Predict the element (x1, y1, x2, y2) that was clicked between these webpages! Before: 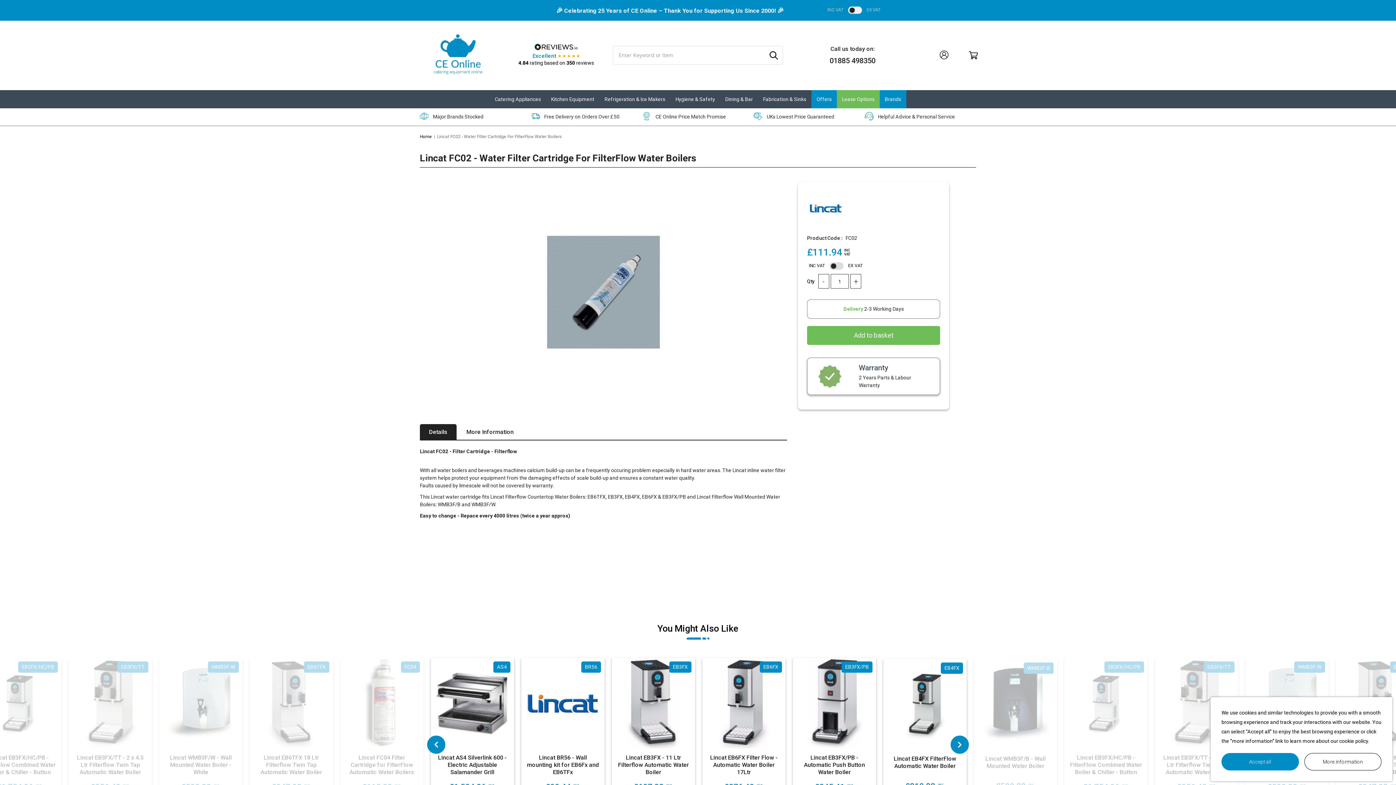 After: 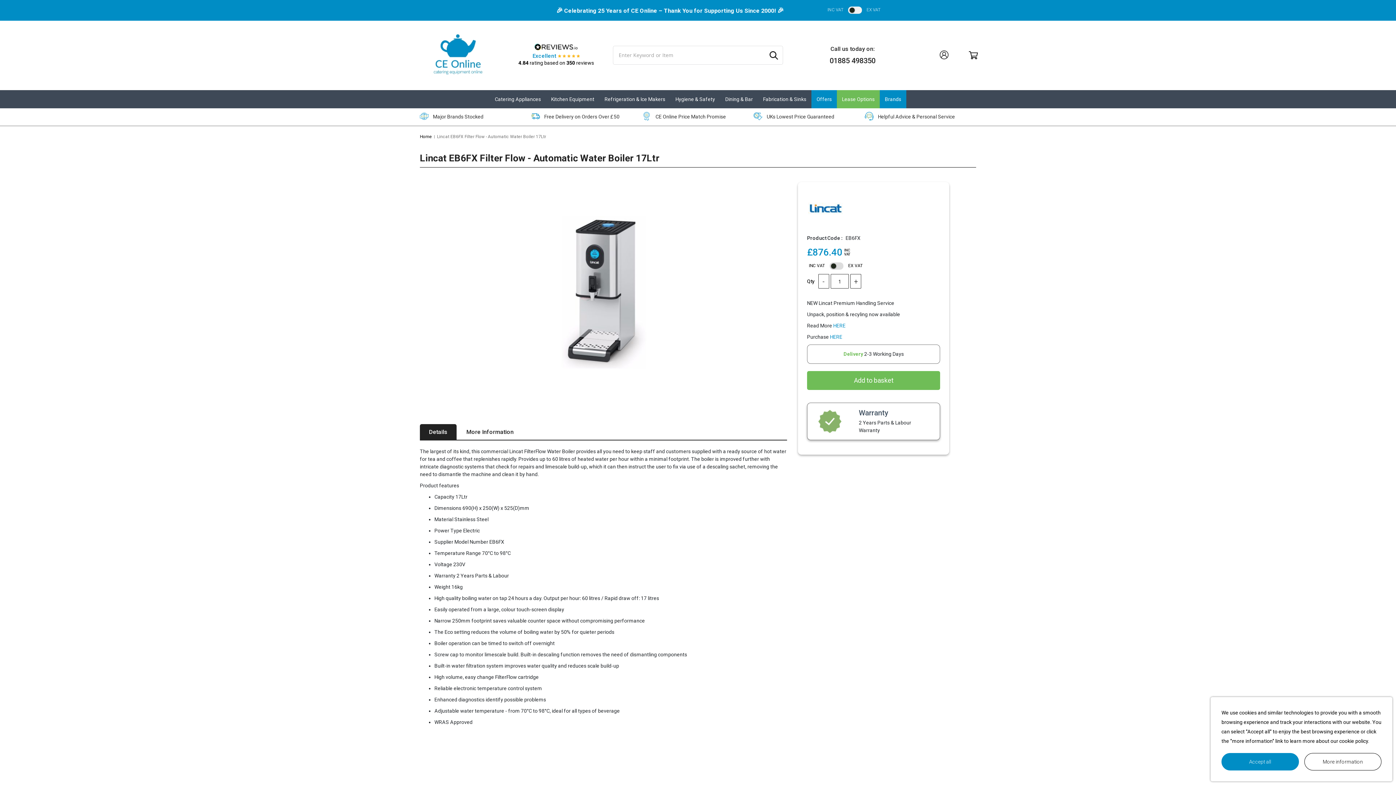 Action: label: Lincat EB6FX Filter Flow - Automatic Water Boiler 17Ltr bbox: (708, 686, 780, 708)